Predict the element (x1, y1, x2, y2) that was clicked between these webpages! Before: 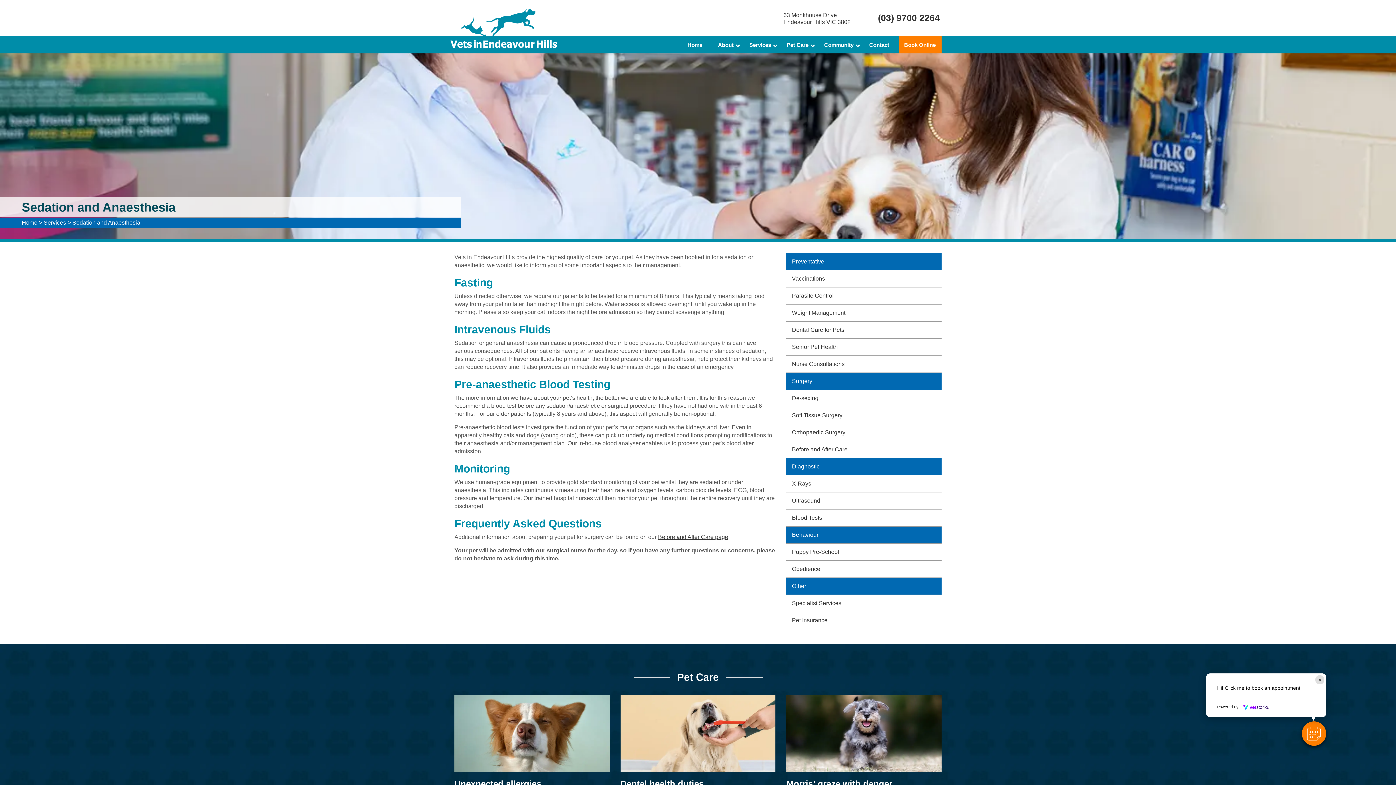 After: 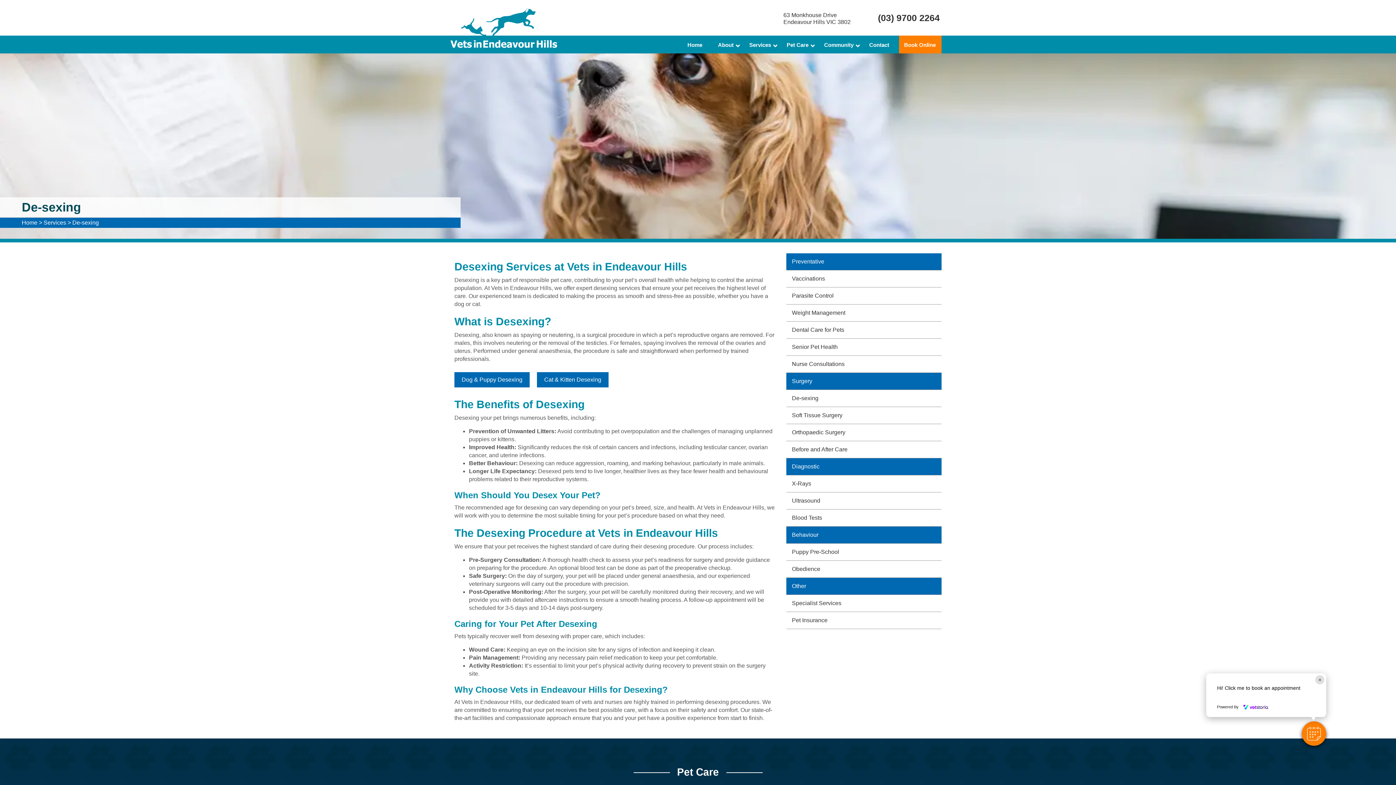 Action: bbox: (786, 390, 941, 407) label: De-sexing